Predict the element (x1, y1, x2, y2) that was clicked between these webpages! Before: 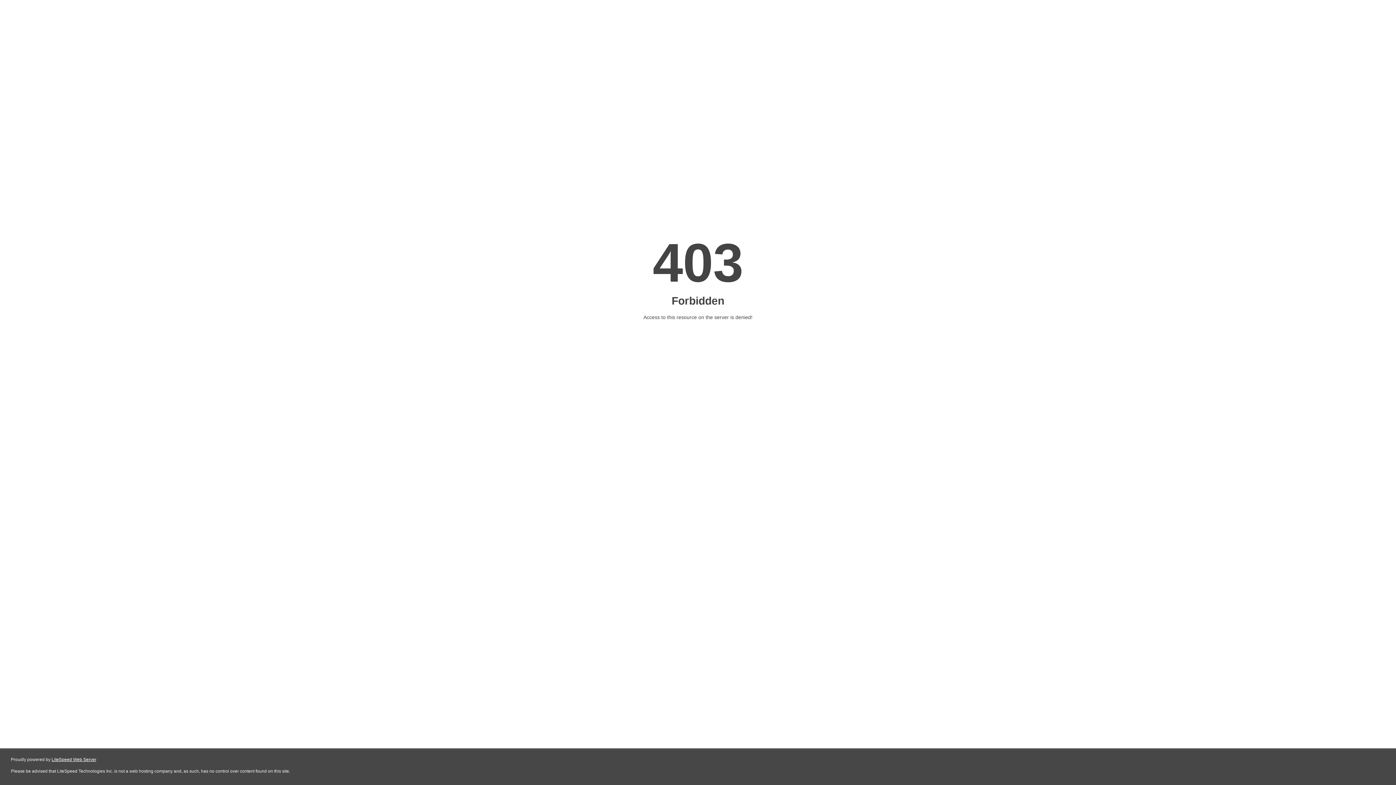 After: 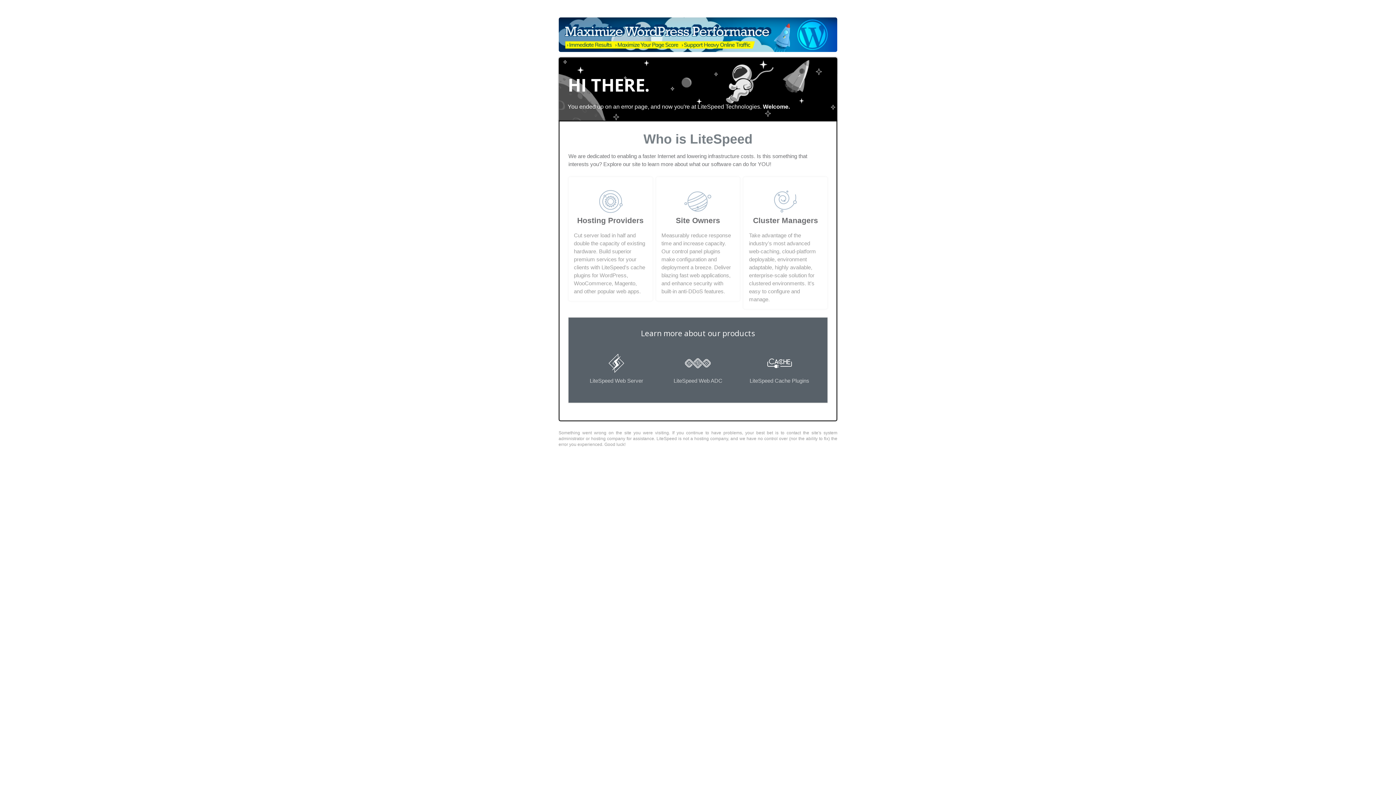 Action: label: LiteSpeed Web Server bbox: (51, 757, 96, 762)